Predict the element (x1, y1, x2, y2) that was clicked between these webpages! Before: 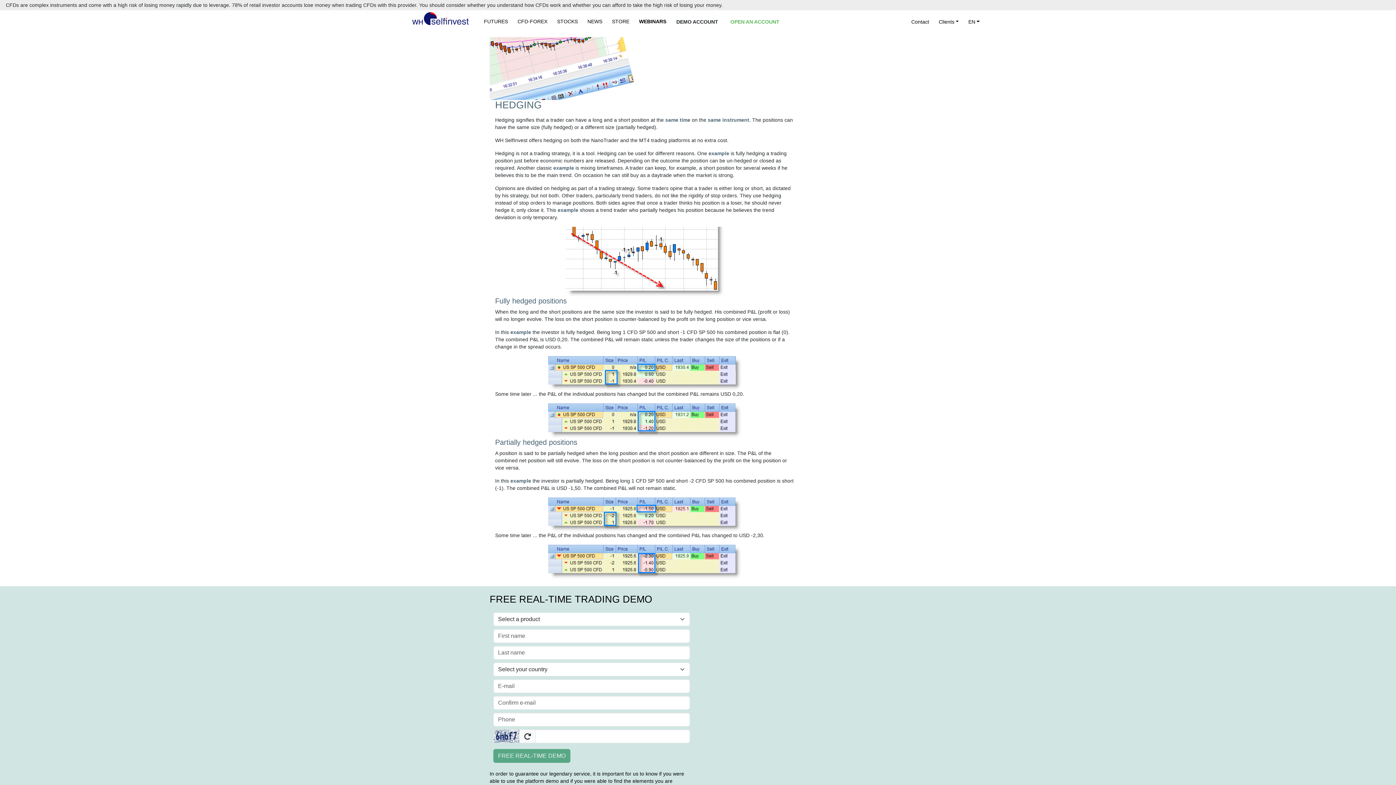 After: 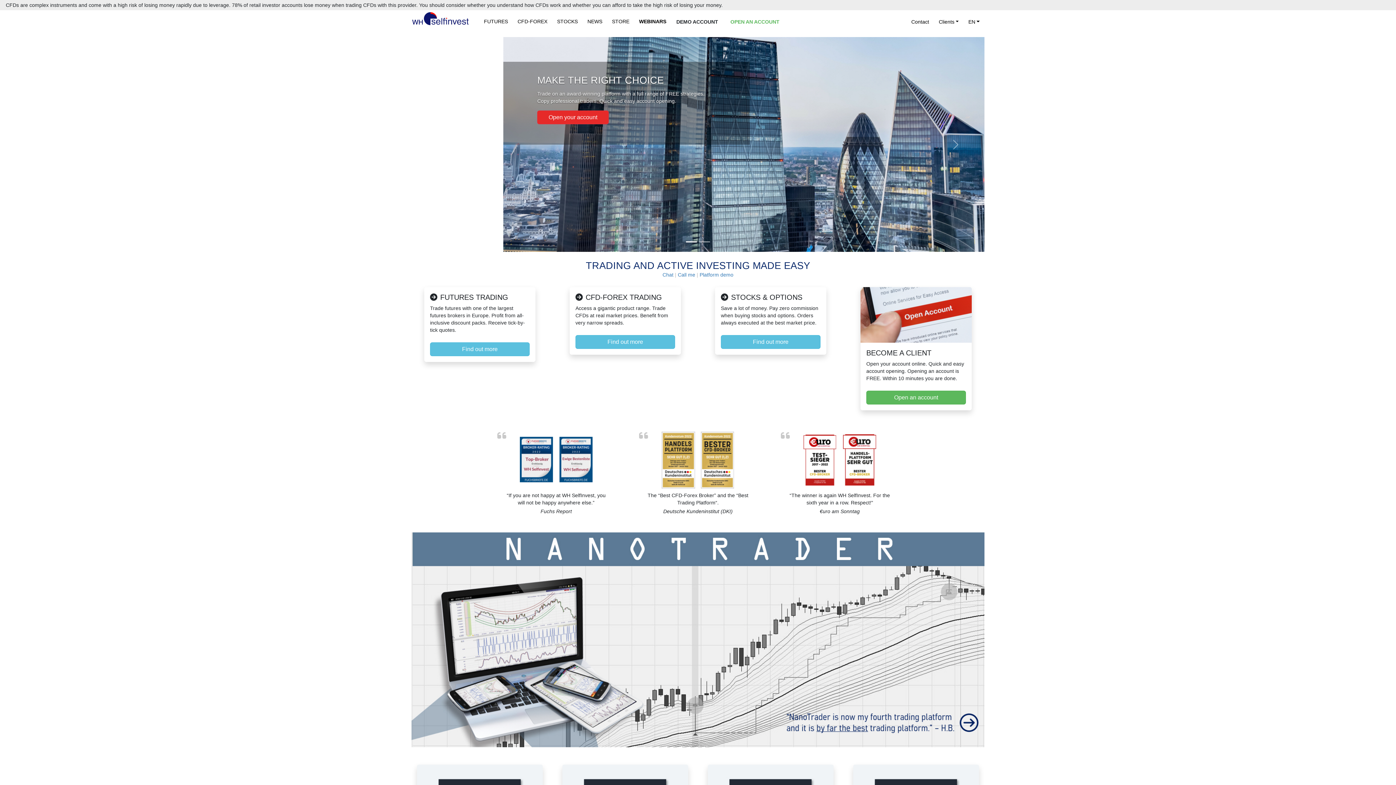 Action: bbox: (411, 11, 473, 25)